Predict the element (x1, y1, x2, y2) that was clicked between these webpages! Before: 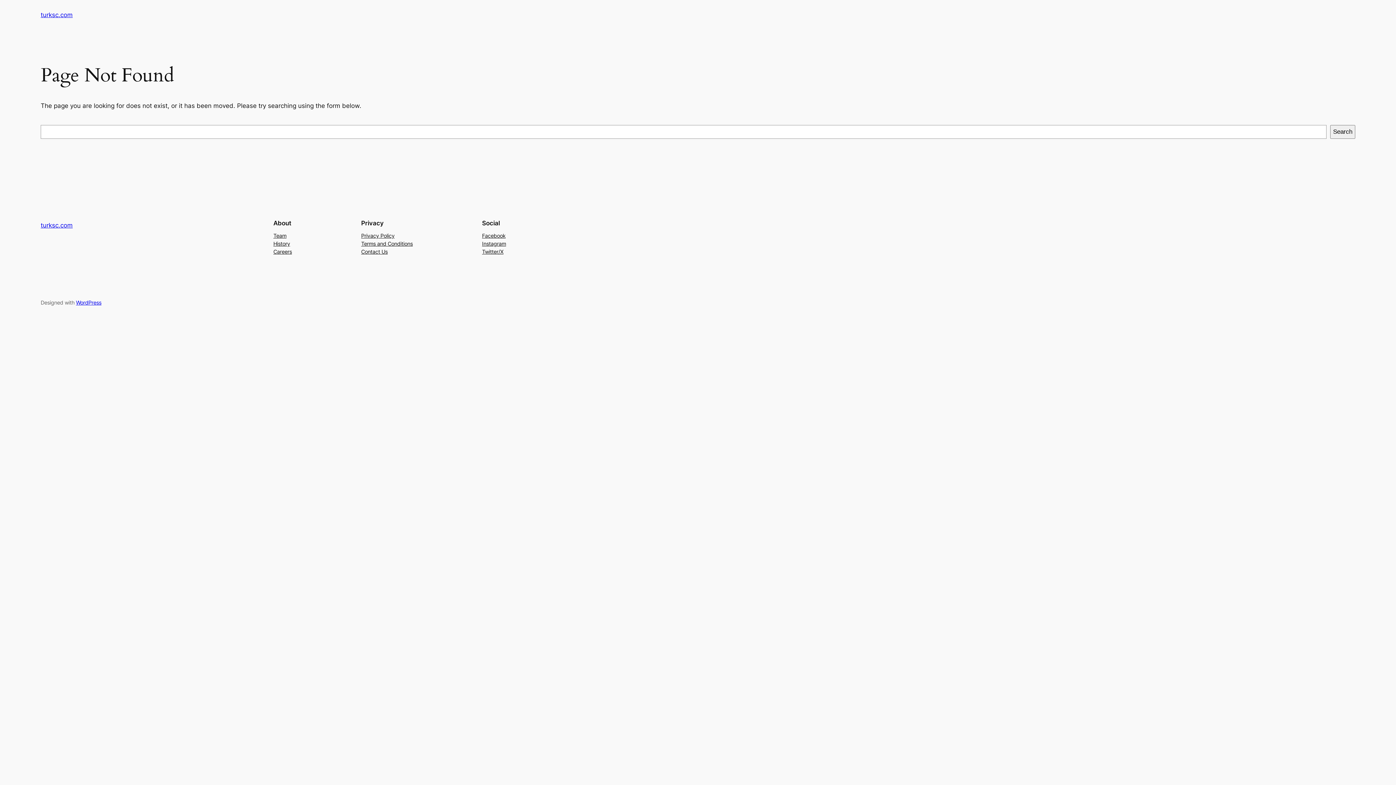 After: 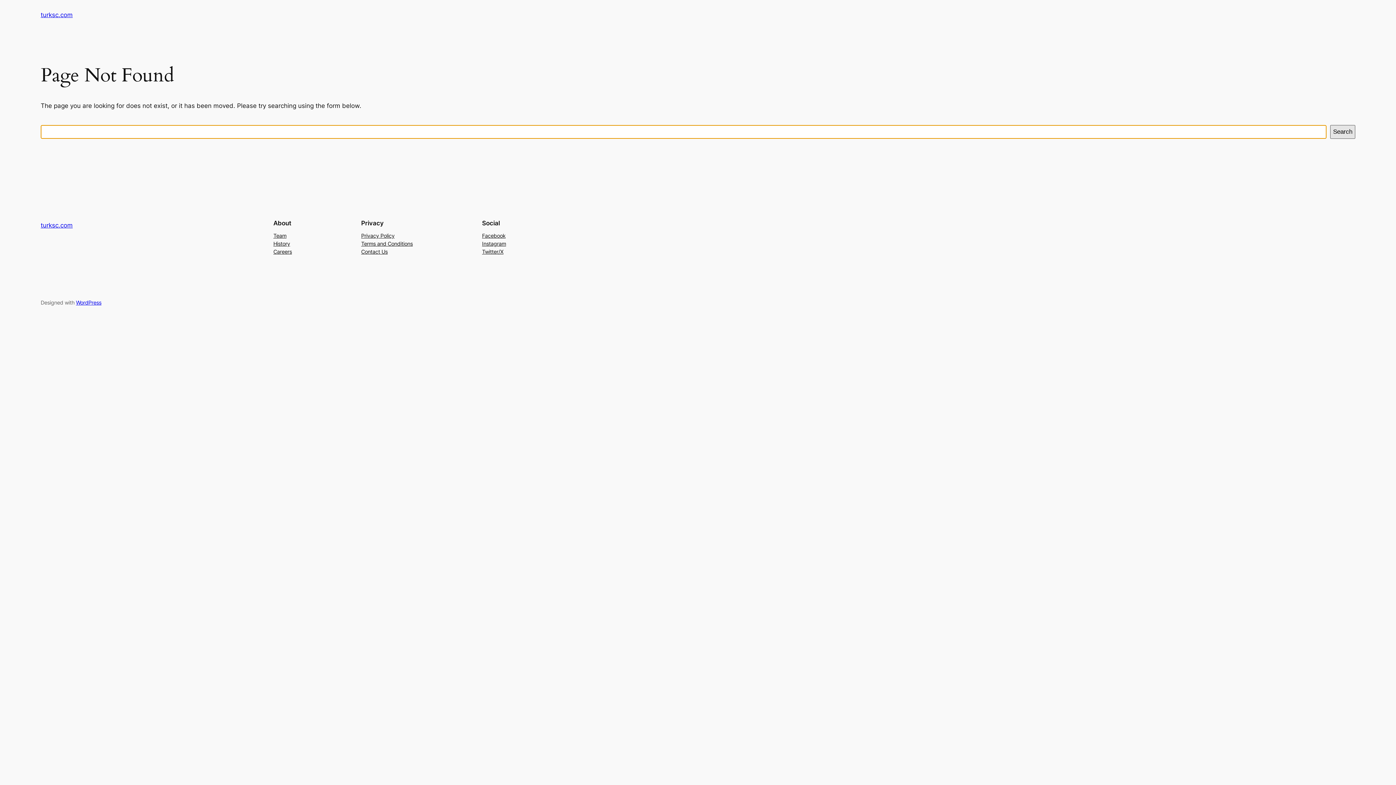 Action: label: Search bbox: (1330, 125, 1355, 138)